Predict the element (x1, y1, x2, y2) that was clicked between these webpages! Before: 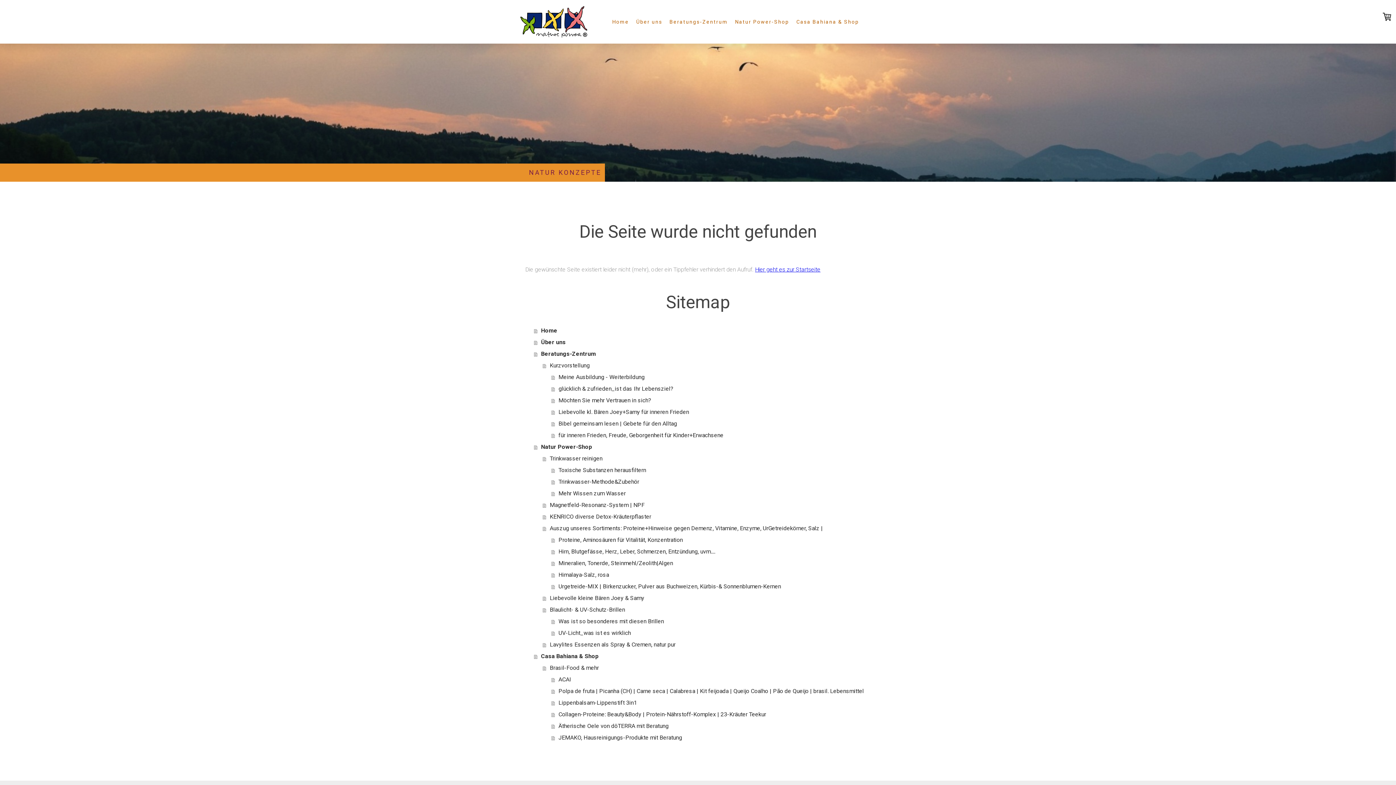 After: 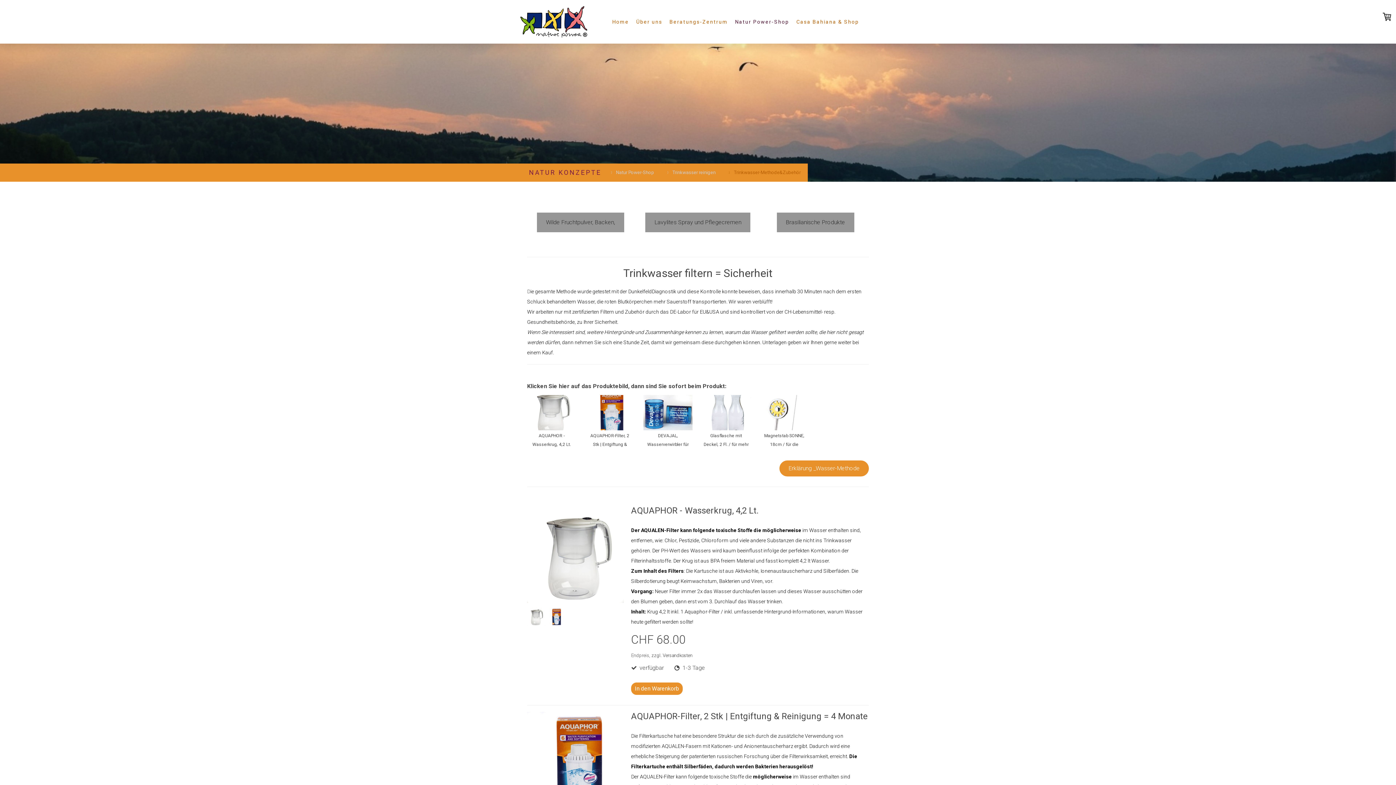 Action: bbox: (551, 476, 870, 488) label: Trinkwasser-Methode&Zubehör